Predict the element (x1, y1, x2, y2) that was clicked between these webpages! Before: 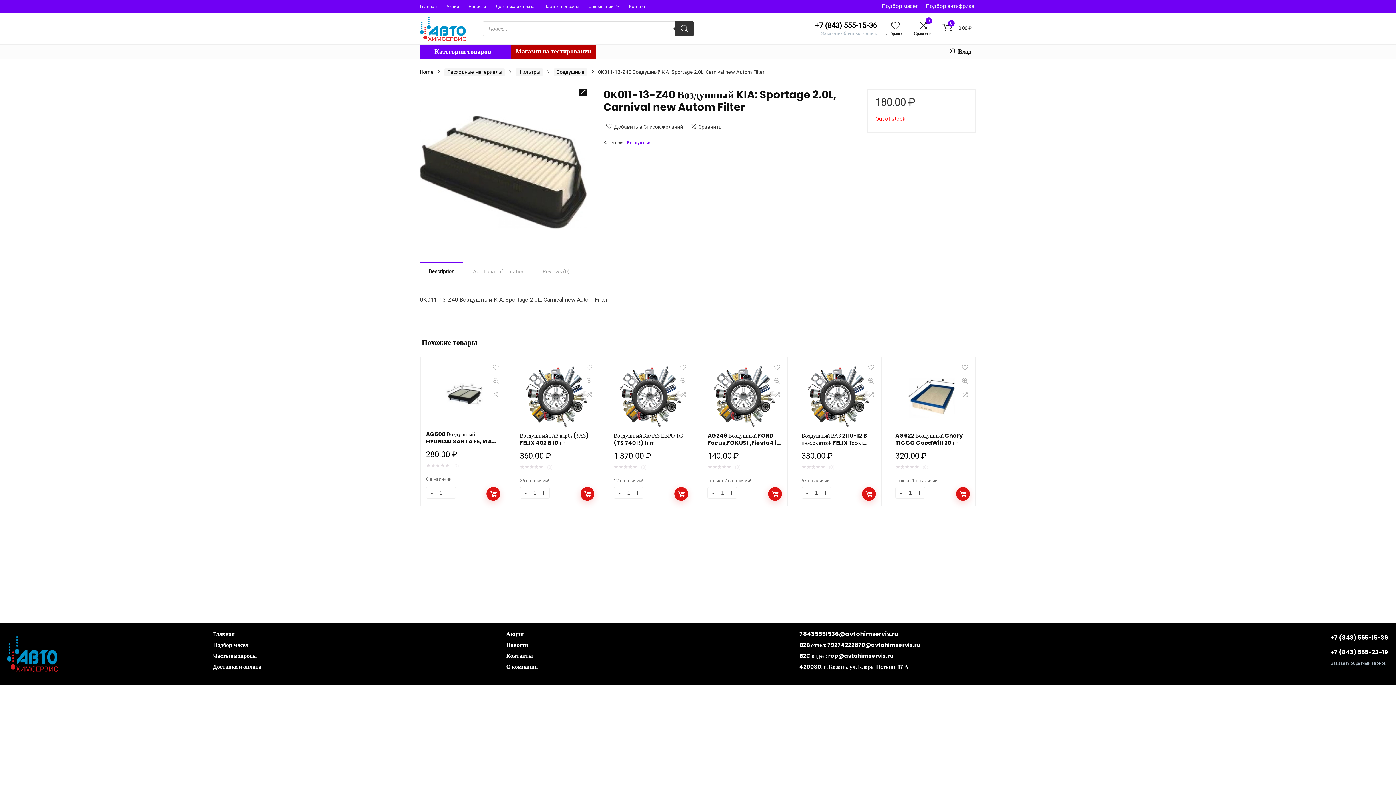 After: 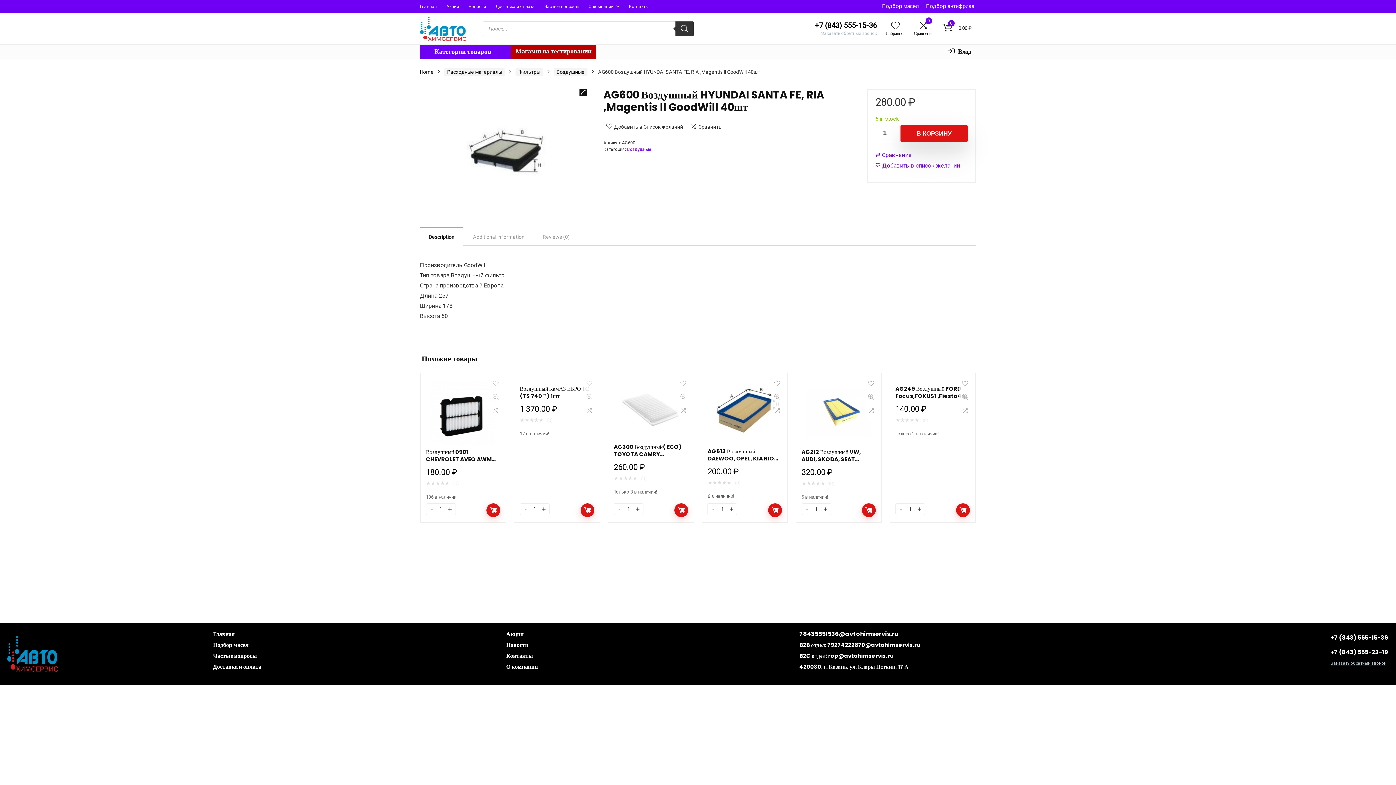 Action: label: AG600 Воздушный HYUNDAI SANTA FE, RIA ,Magentis II GoodWill 40шт bbox: (426, 430, 491, 459)